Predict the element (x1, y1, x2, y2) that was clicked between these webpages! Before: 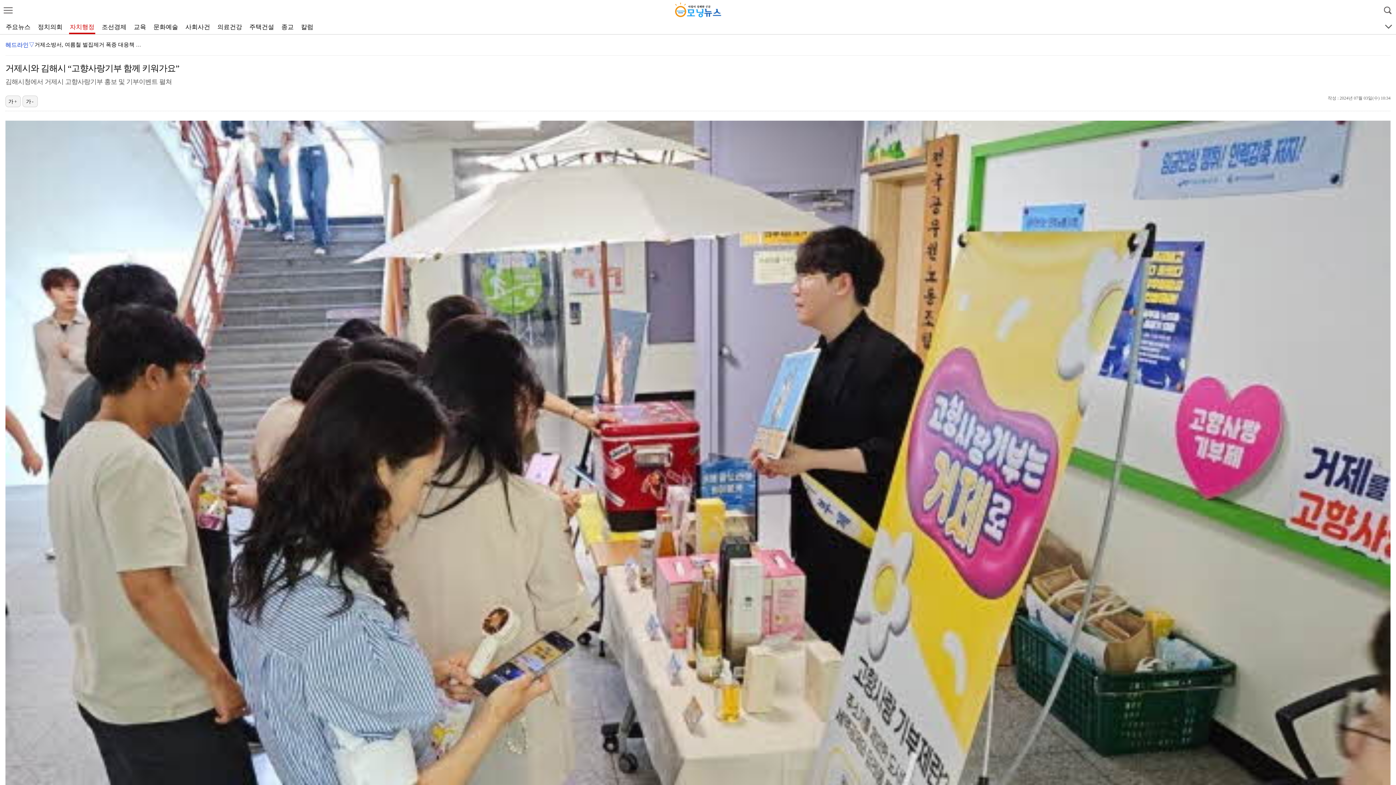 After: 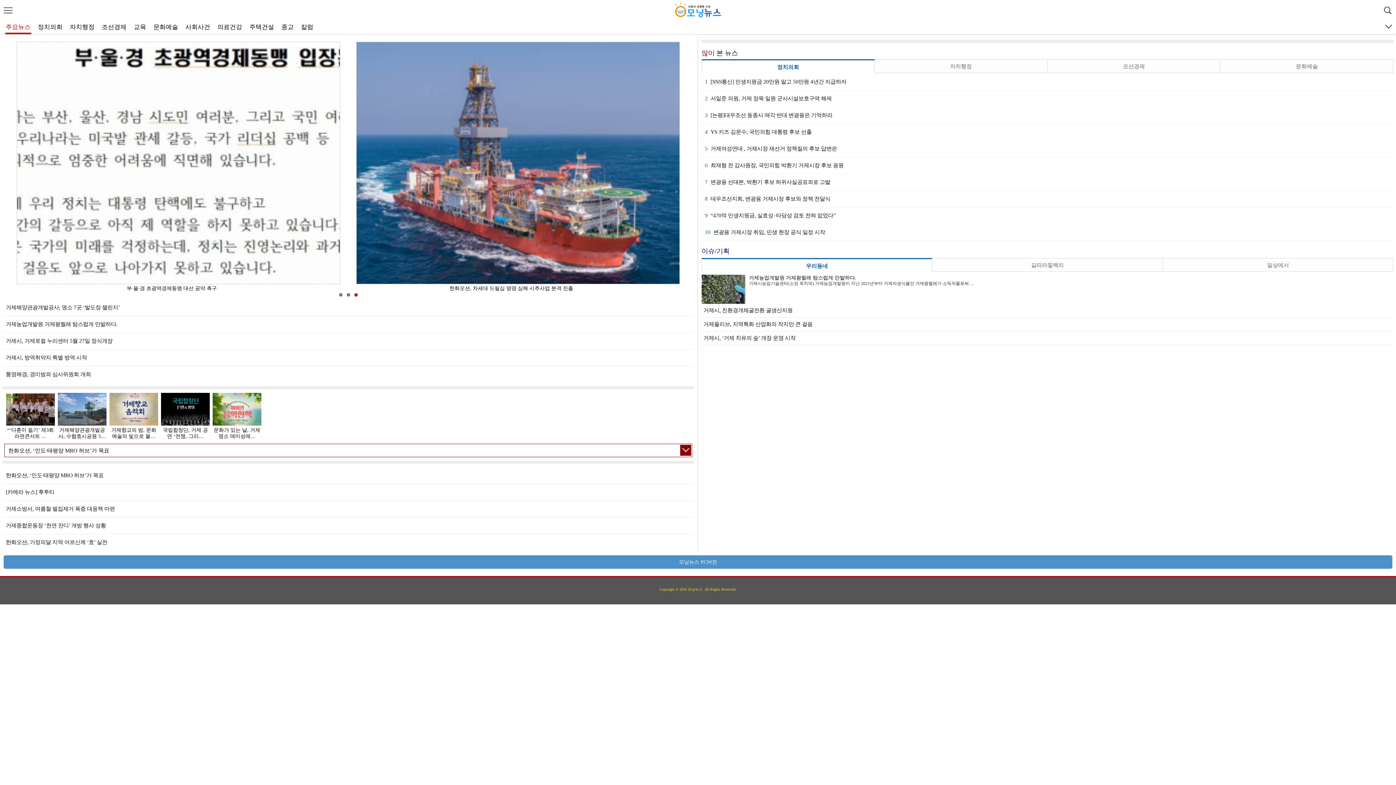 Action: label: 주요뉴스 bbox: (5, 23, 30, 30)